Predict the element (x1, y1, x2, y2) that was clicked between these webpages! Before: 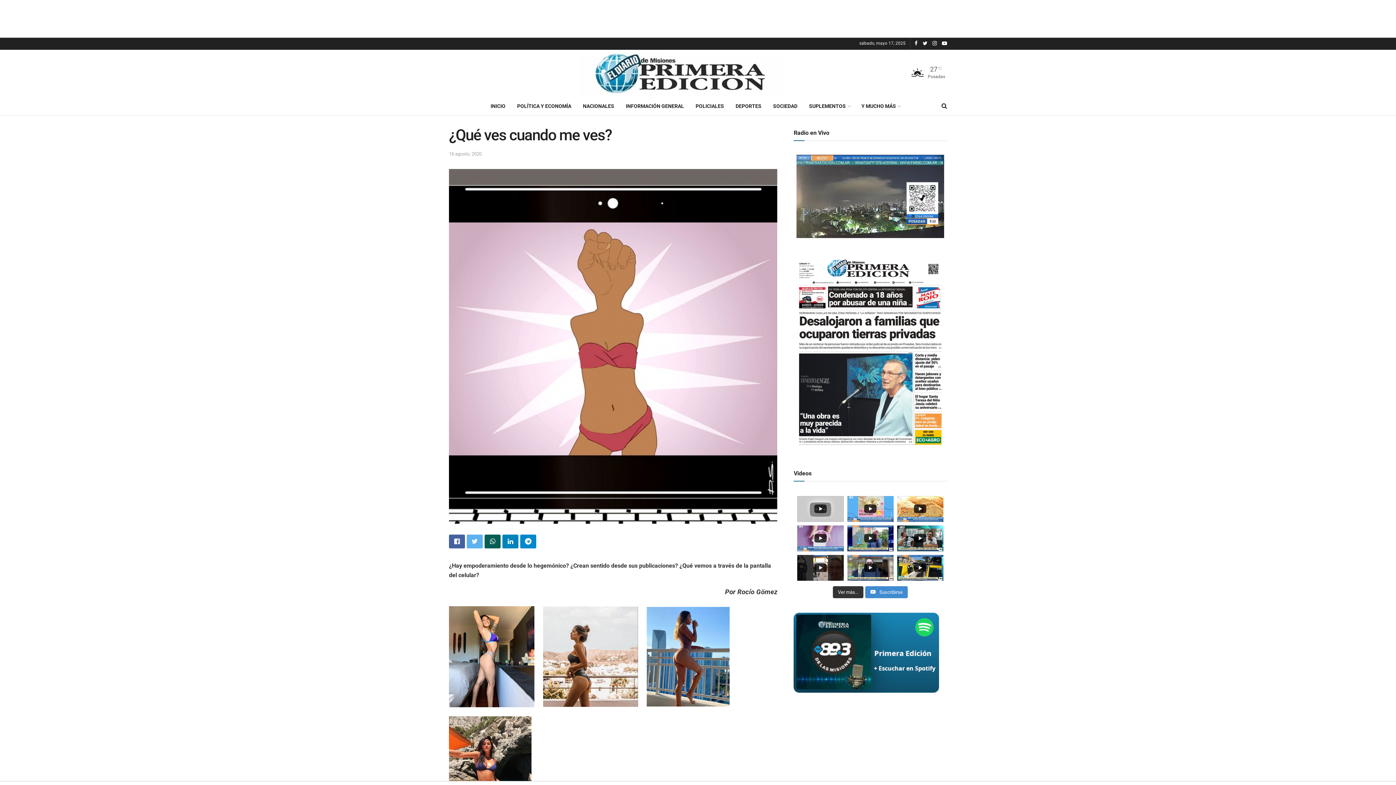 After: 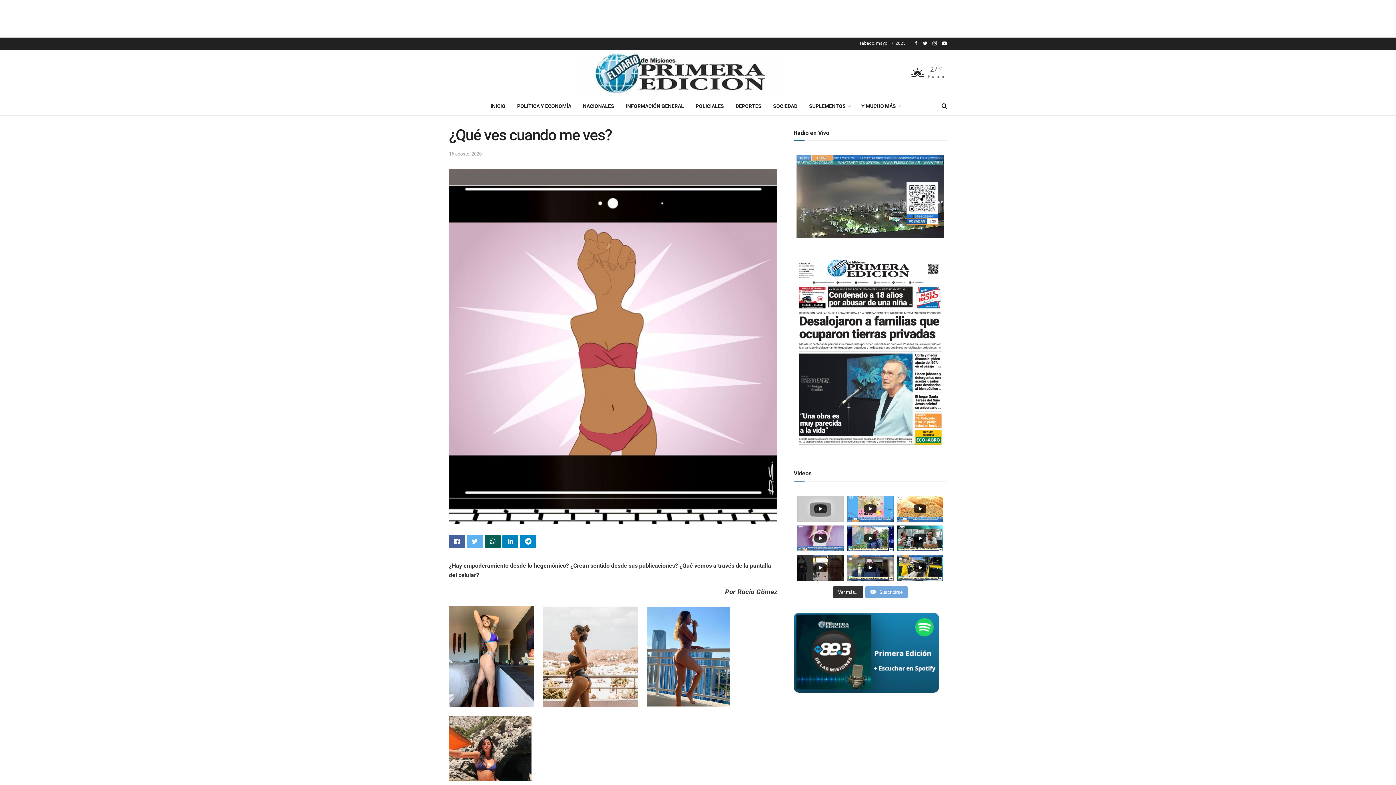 Action: bbox: (865, 586, 908, 598) label:  Suscribirse